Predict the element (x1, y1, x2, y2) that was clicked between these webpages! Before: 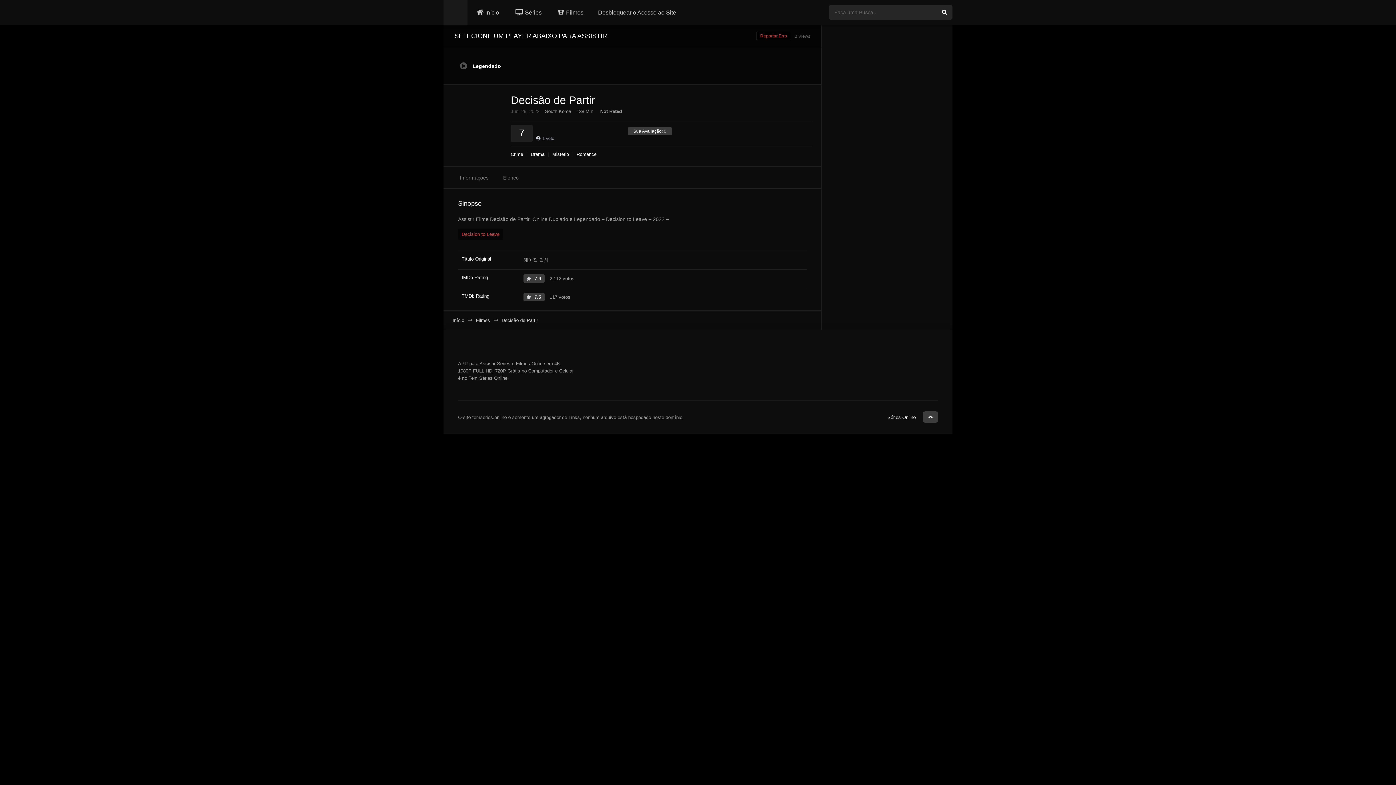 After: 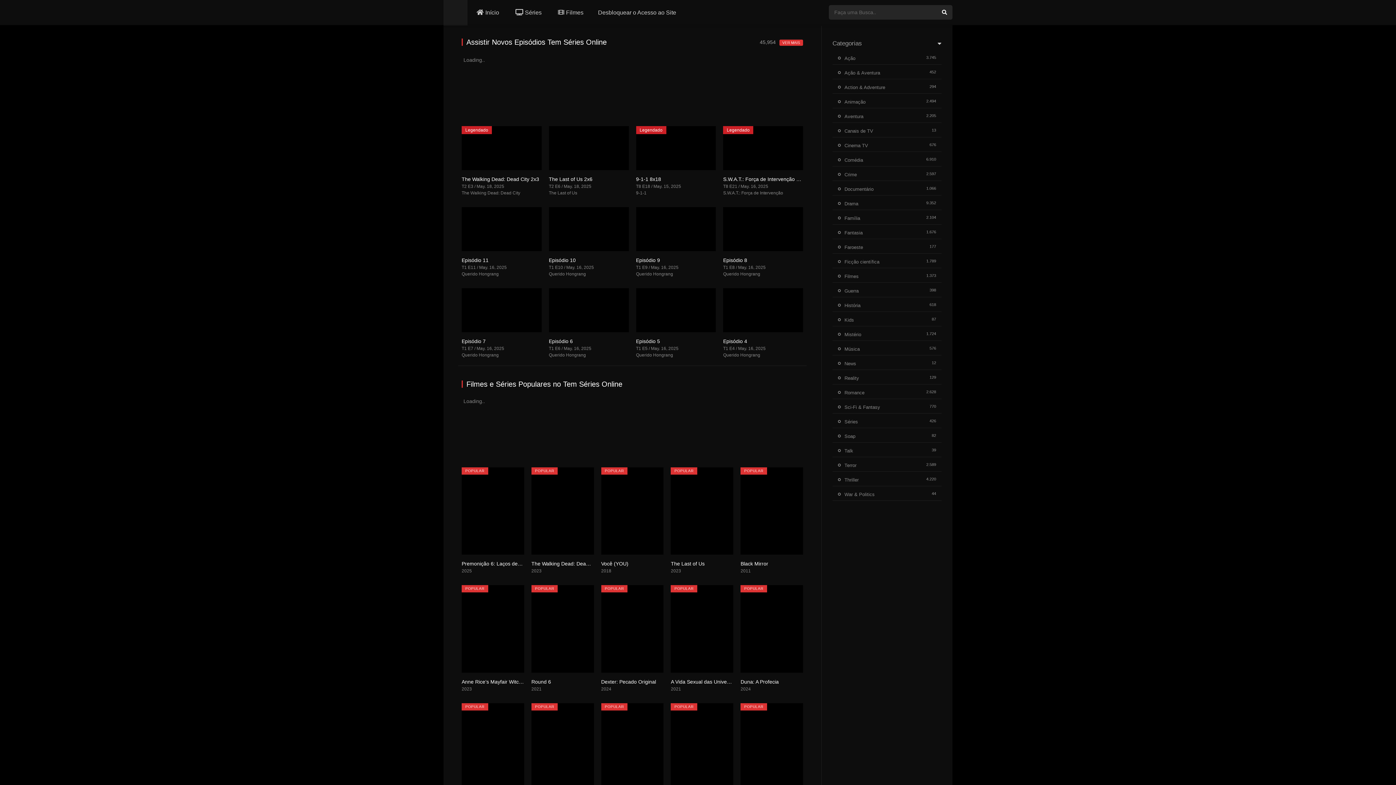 Action: bbox: (452, 317, 464, 324) label: Início